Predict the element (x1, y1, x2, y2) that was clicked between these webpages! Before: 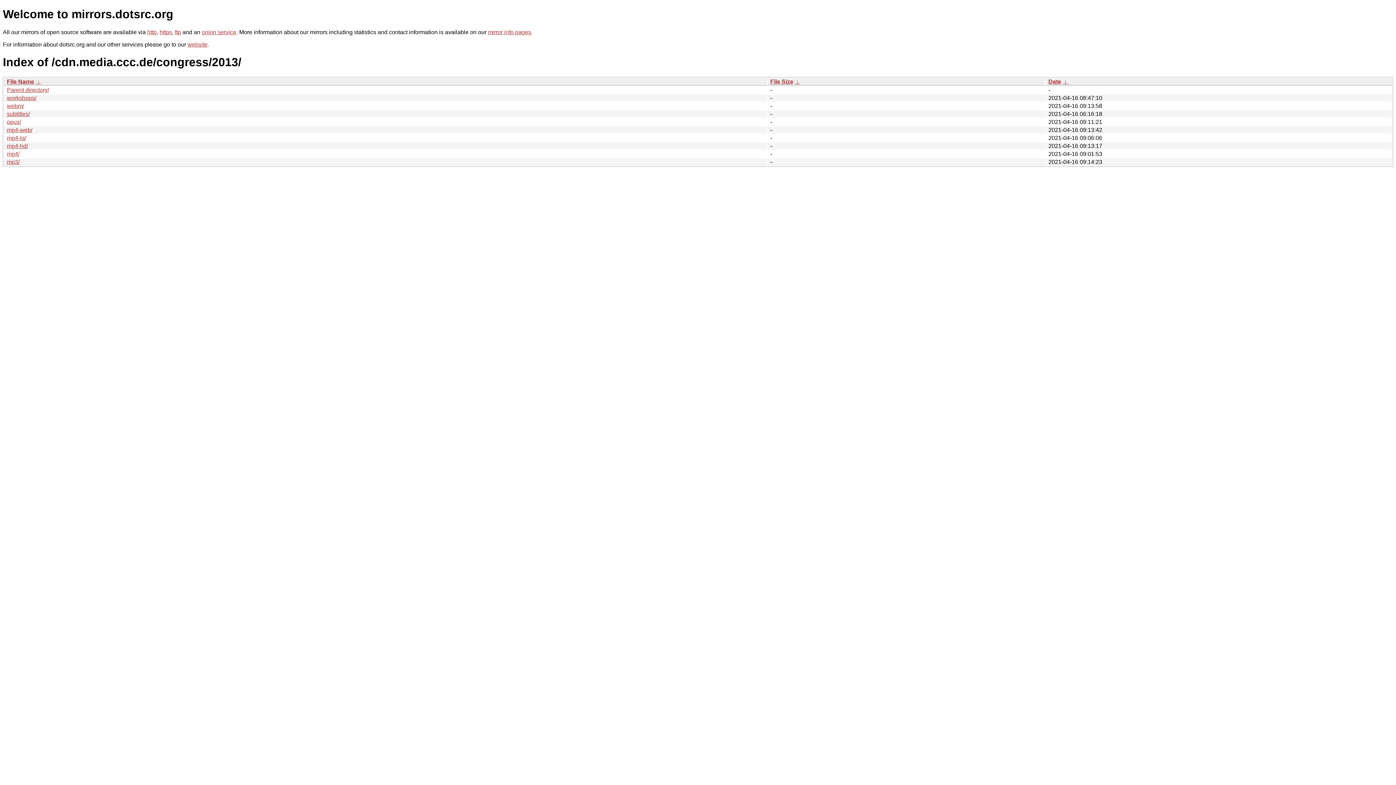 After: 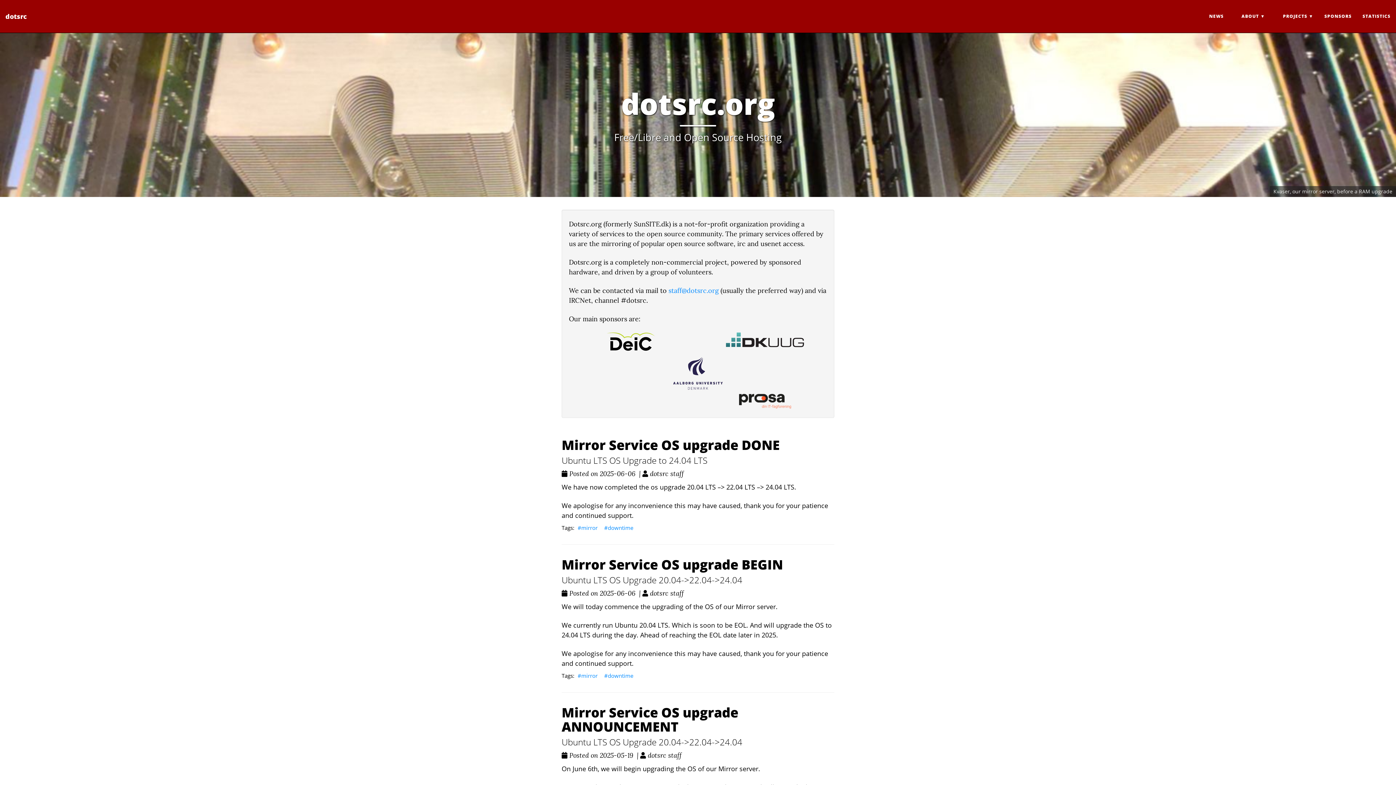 Action: label: website bbox: (187, 41, 207, 47)